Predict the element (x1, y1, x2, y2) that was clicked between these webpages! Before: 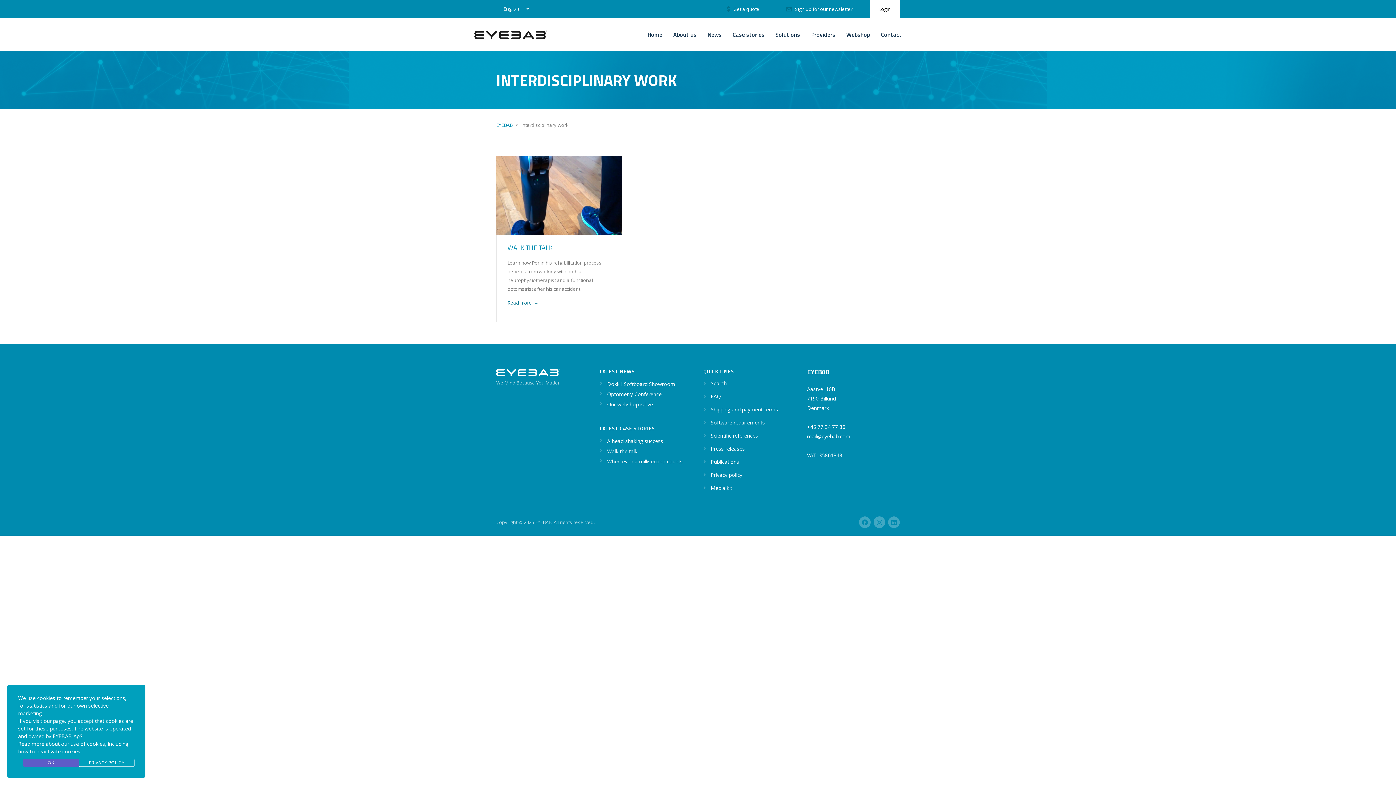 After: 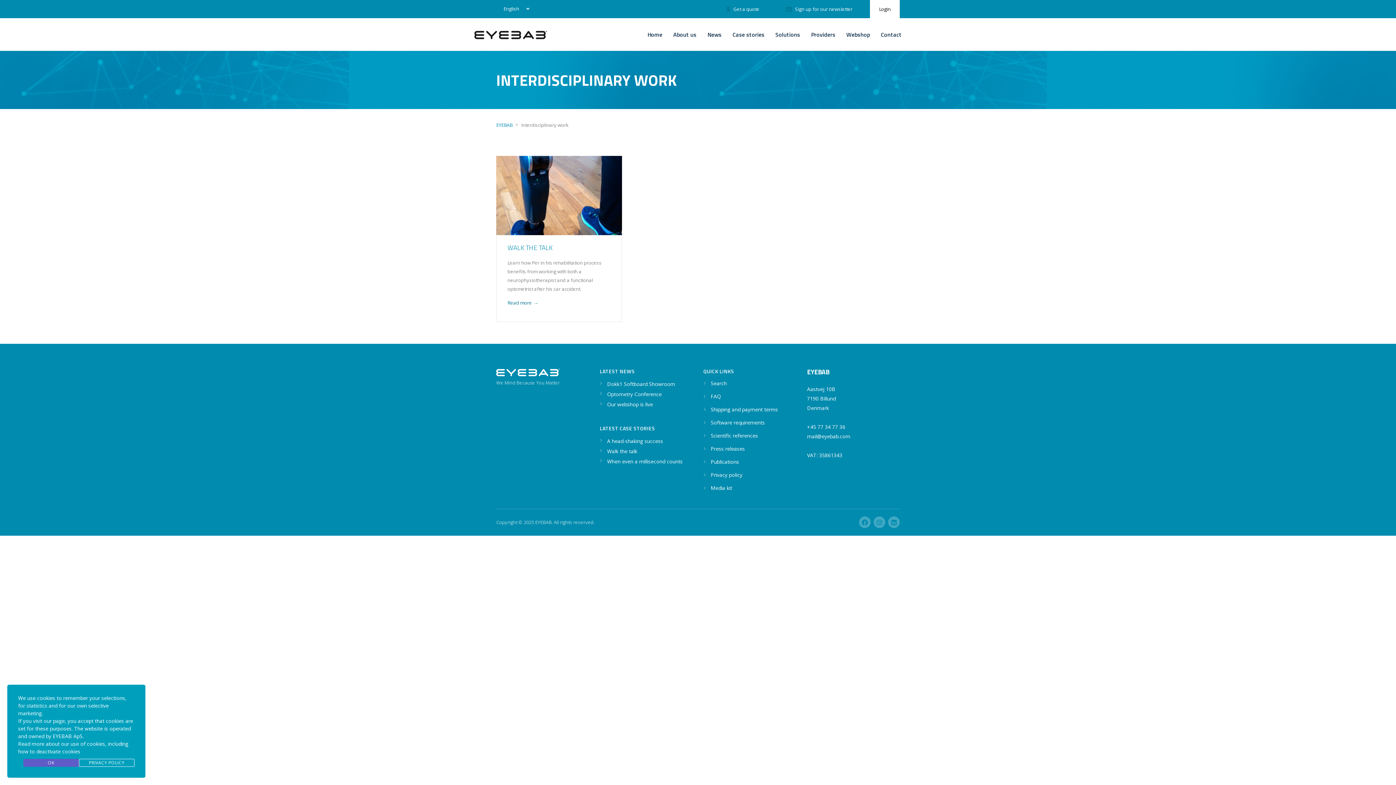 Action: bbox: (18, 740, 128, 755) label: learn more about cookies